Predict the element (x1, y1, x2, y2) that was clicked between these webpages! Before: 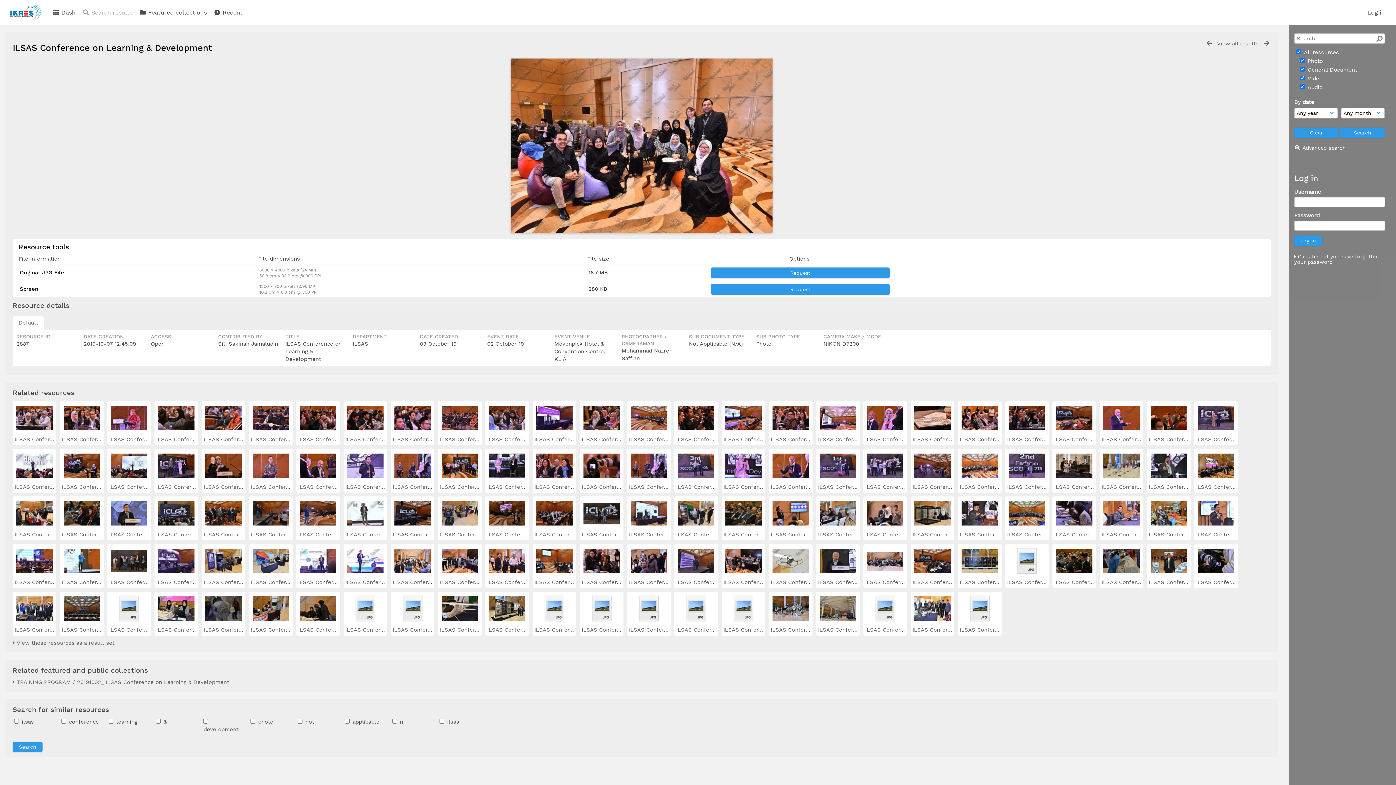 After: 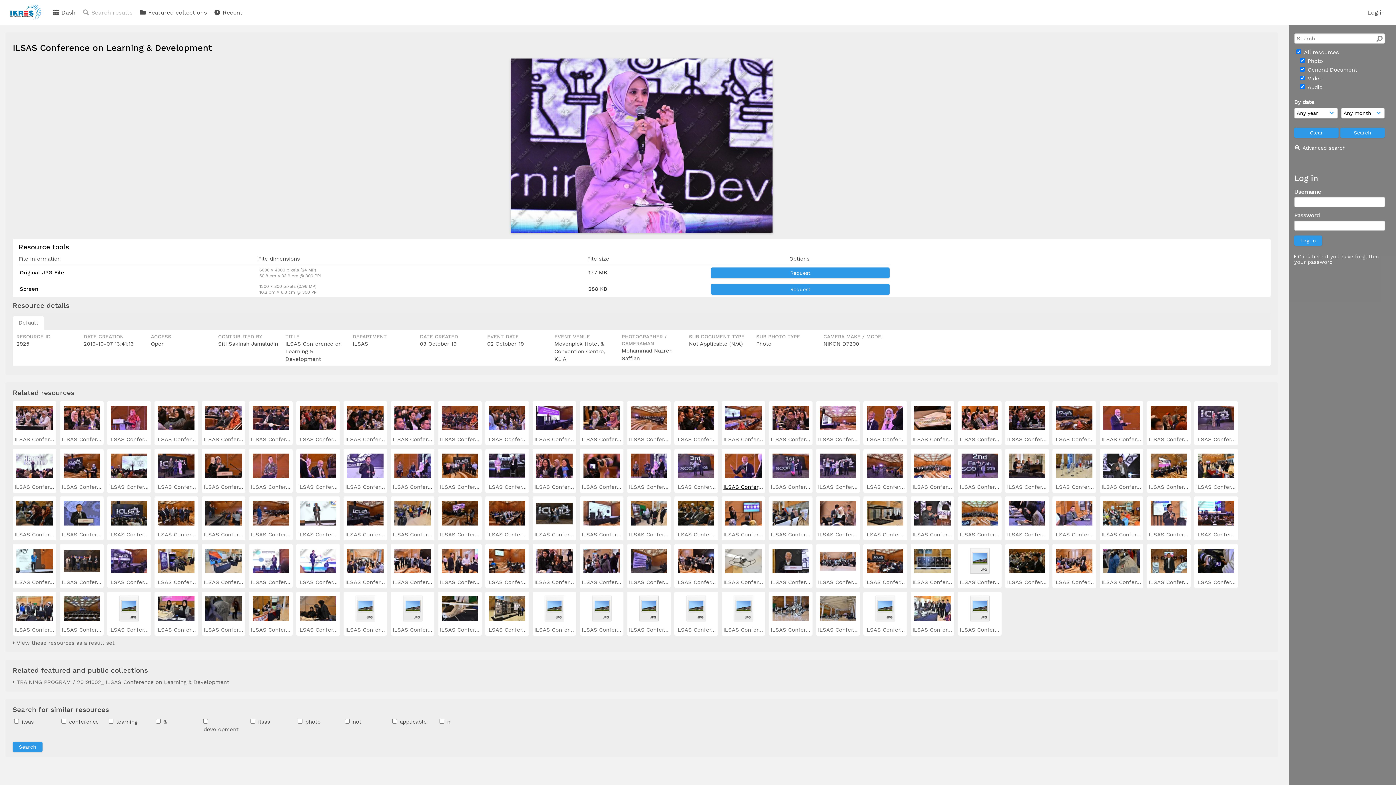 Action: bbox: (723, 483, 763, 490) label: ILSAS Confer...